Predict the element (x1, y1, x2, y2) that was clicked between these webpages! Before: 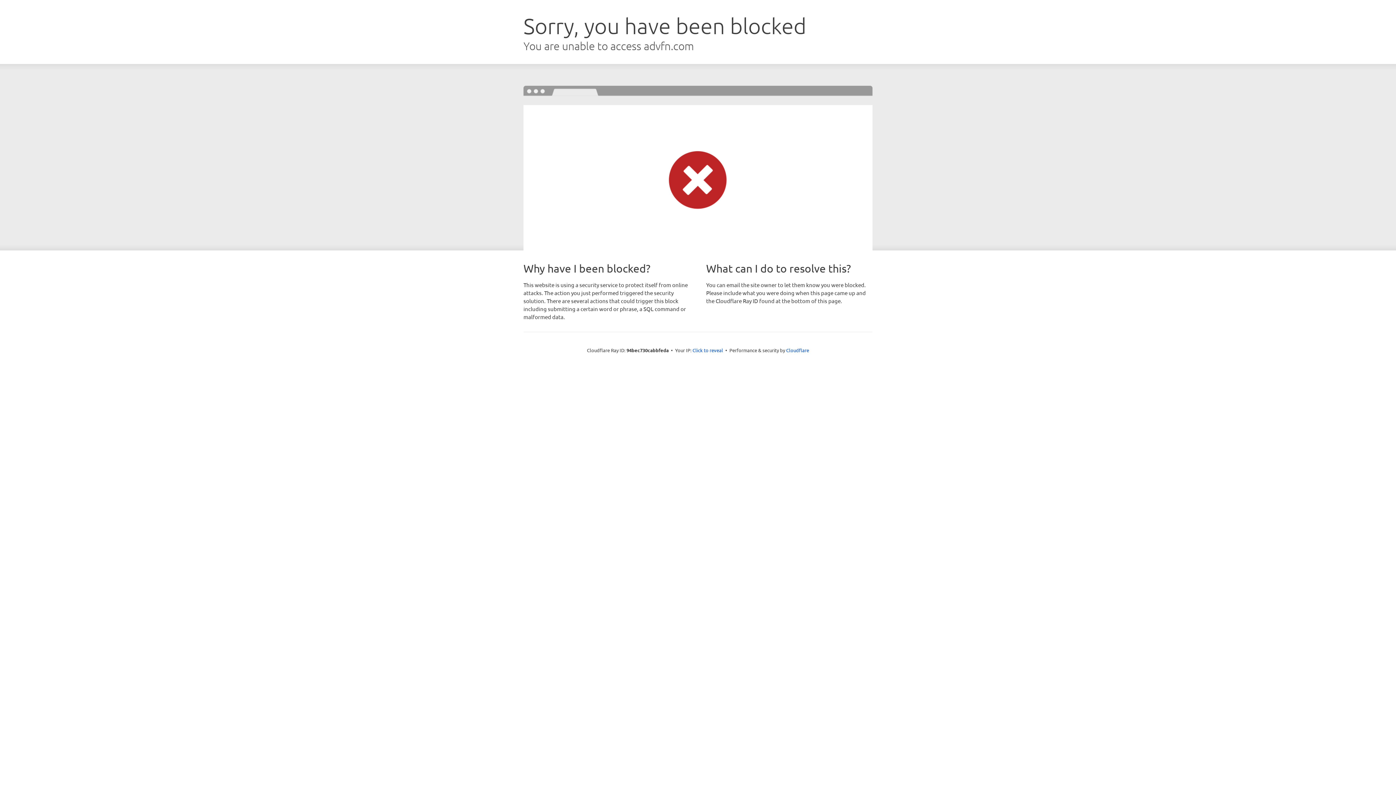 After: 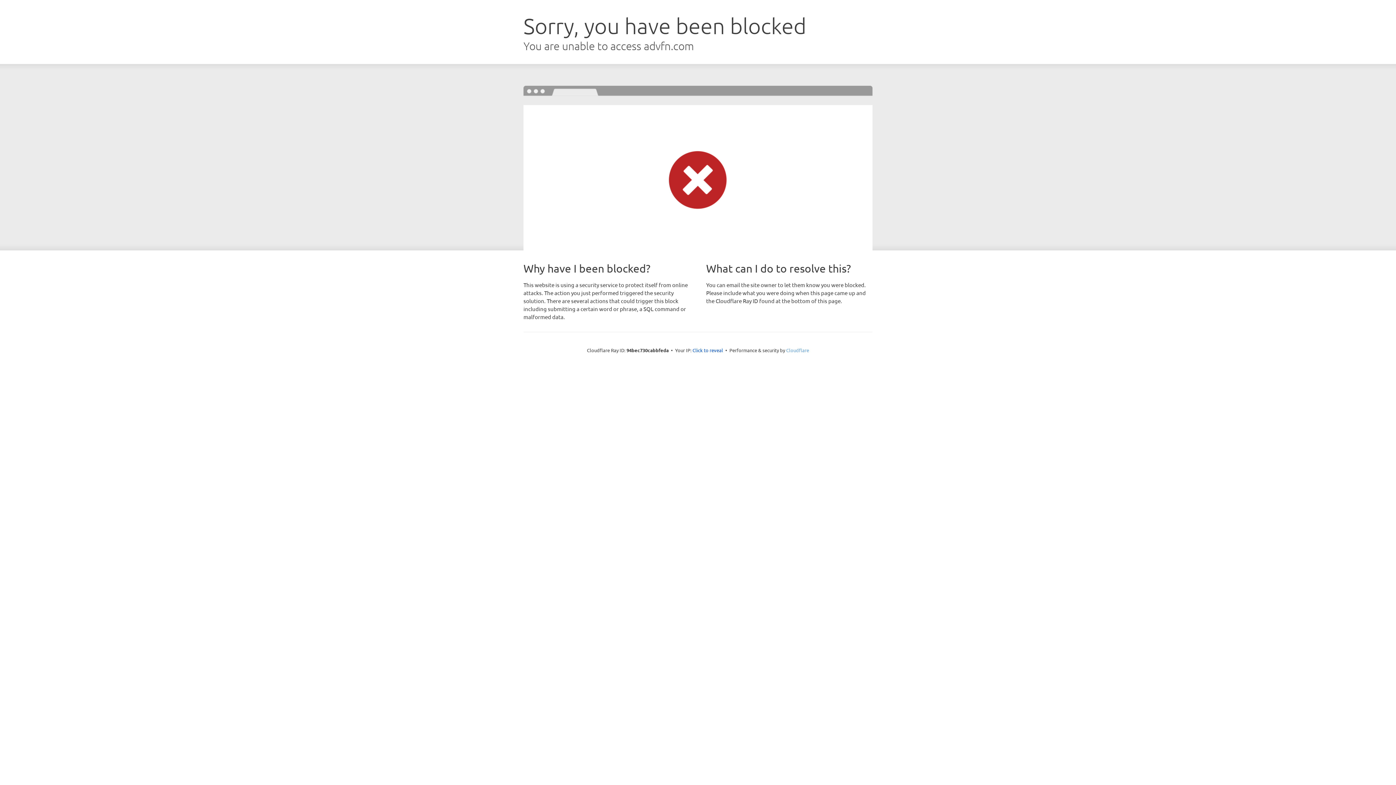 Action: bbox: (786, 347, 809, 353) label: Cloudflare